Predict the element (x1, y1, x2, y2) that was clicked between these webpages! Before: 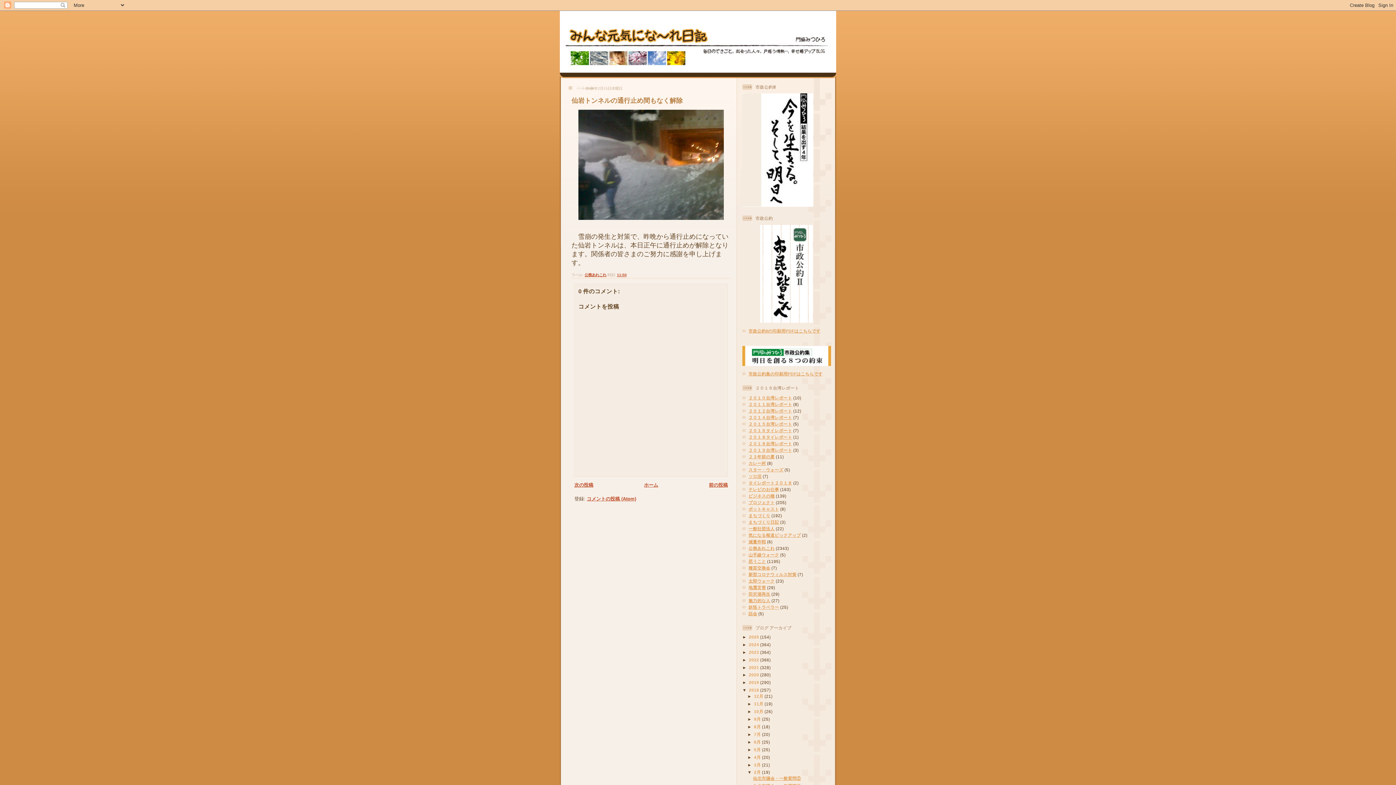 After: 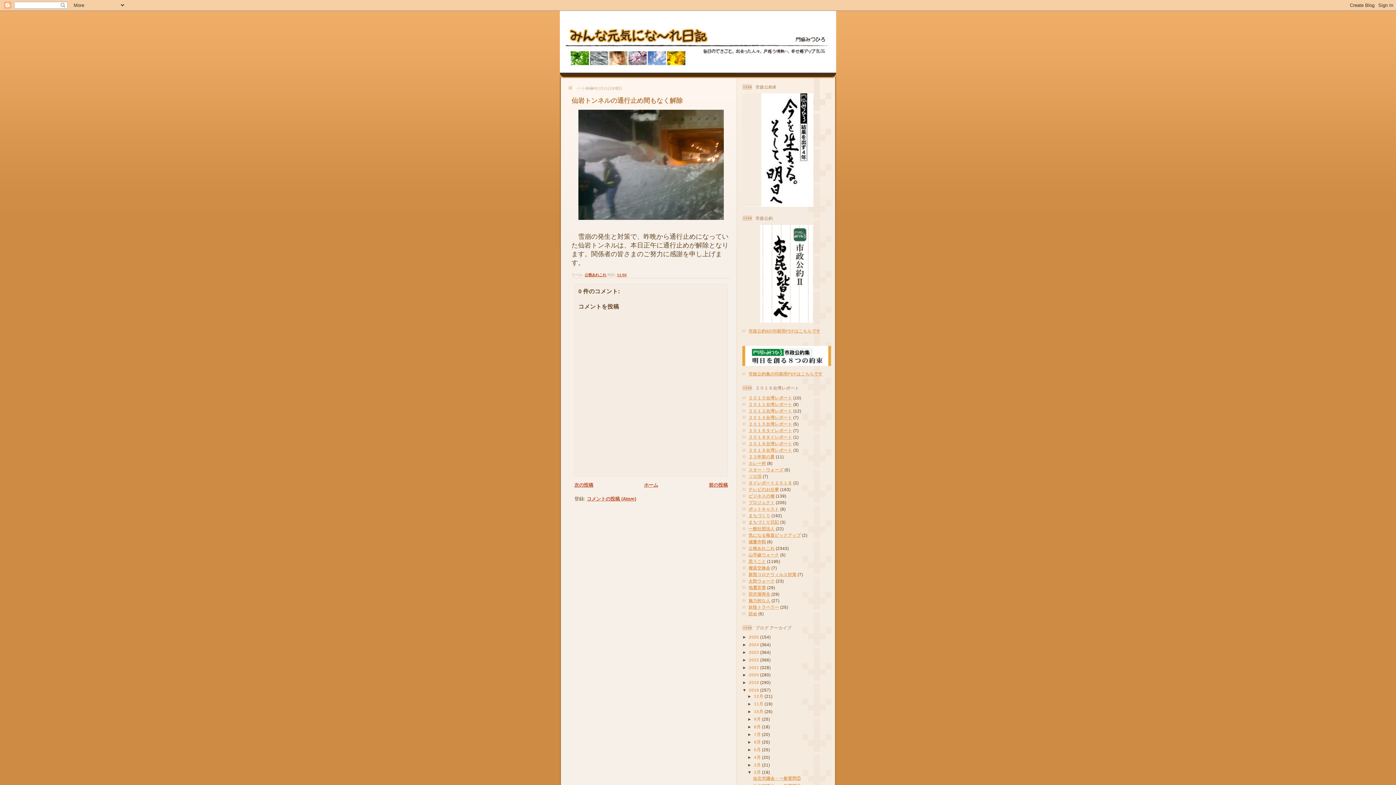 Action: bbox: (571, 97, 682, 104) label: 仙岩トンネルの通行止め間もなく解除